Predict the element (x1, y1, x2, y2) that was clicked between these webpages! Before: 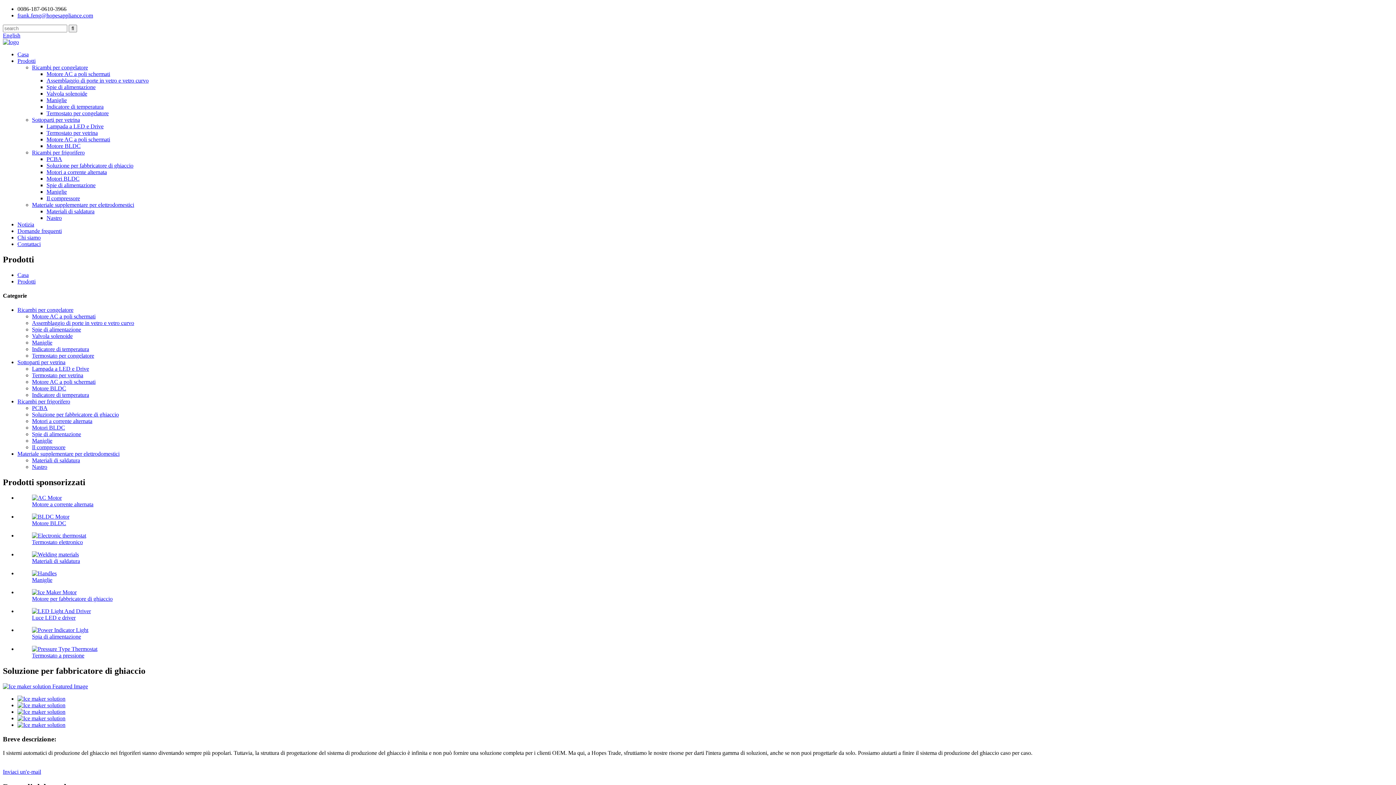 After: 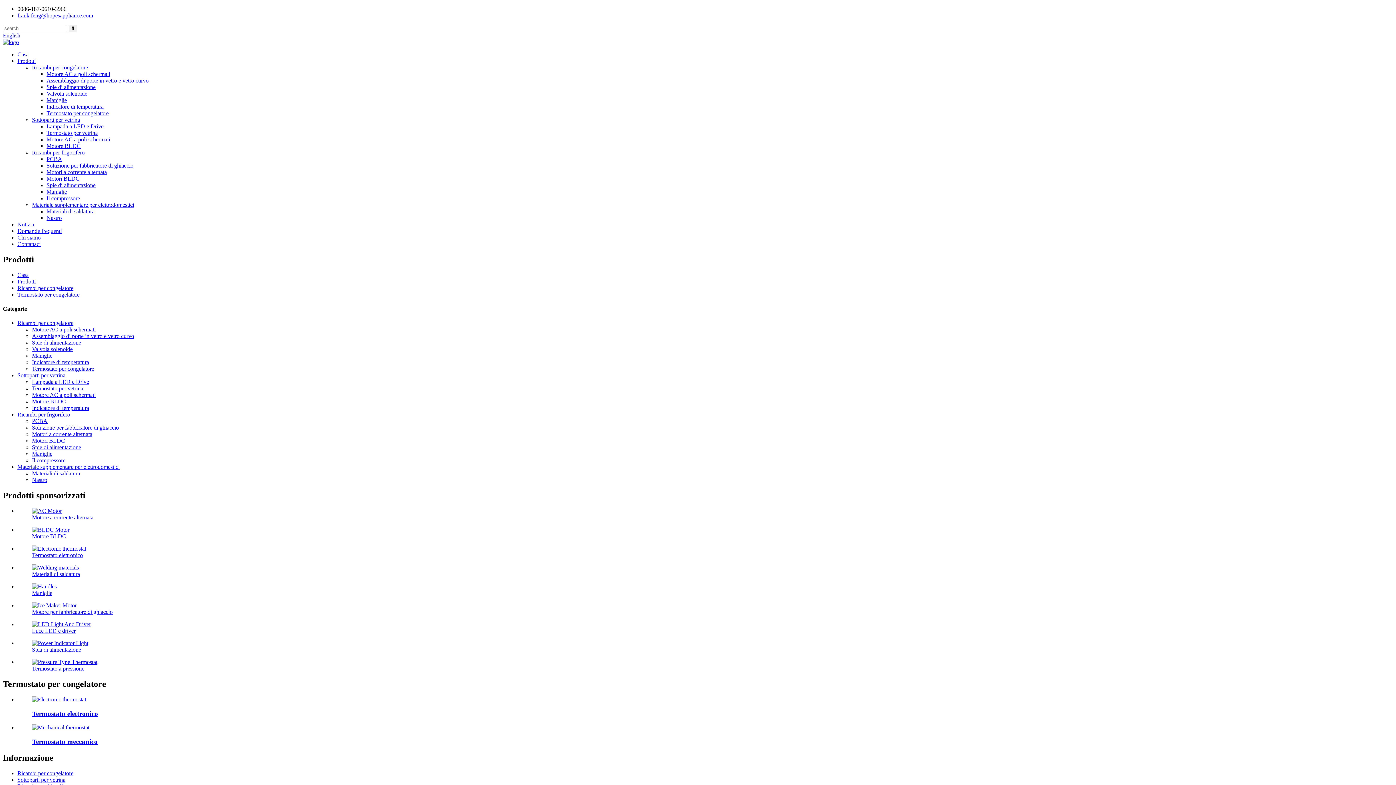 Action: label: Termostato per congelatore bbox: (46, 110, 108, 116)